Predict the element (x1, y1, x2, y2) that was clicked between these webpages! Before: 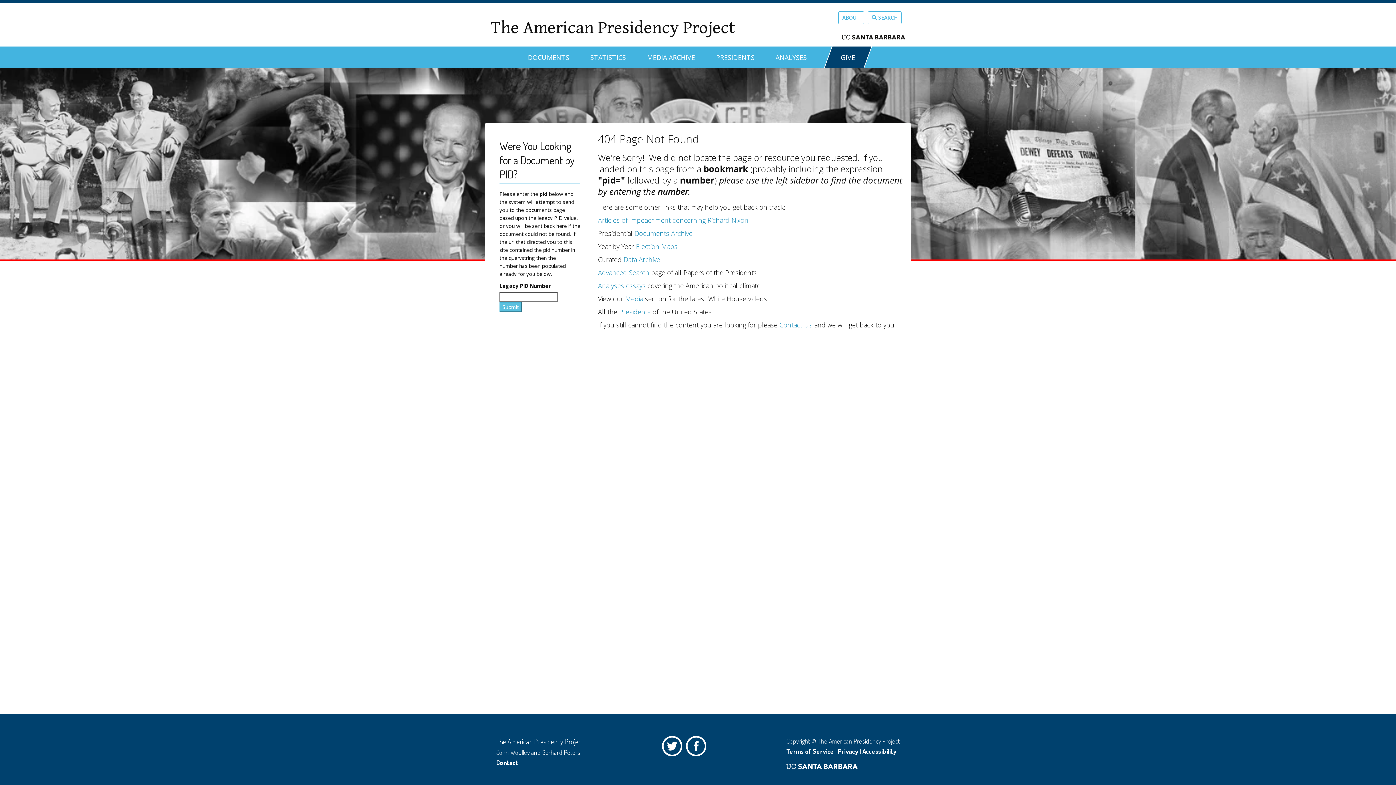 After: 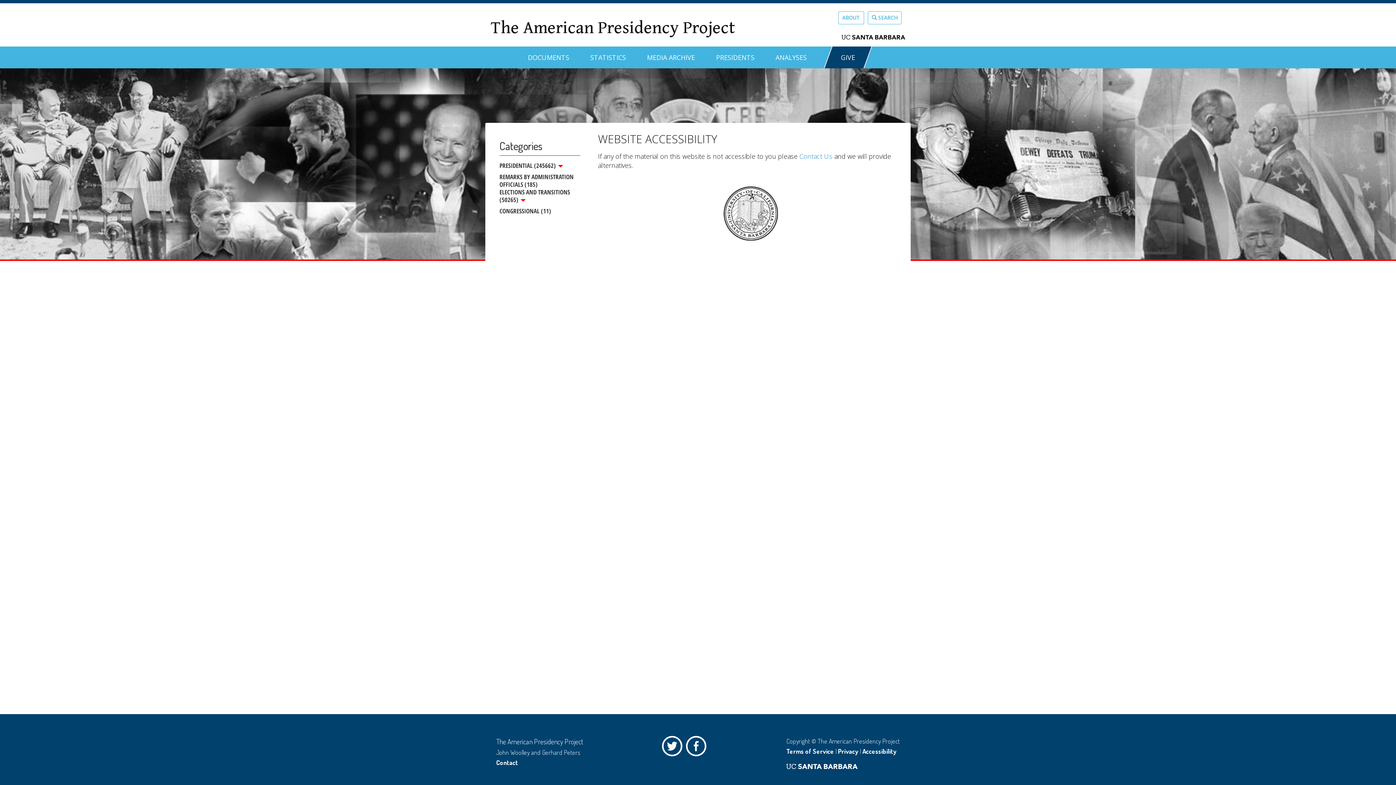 Action: bbox: (862, 747, 896, 755) label: Accessibility